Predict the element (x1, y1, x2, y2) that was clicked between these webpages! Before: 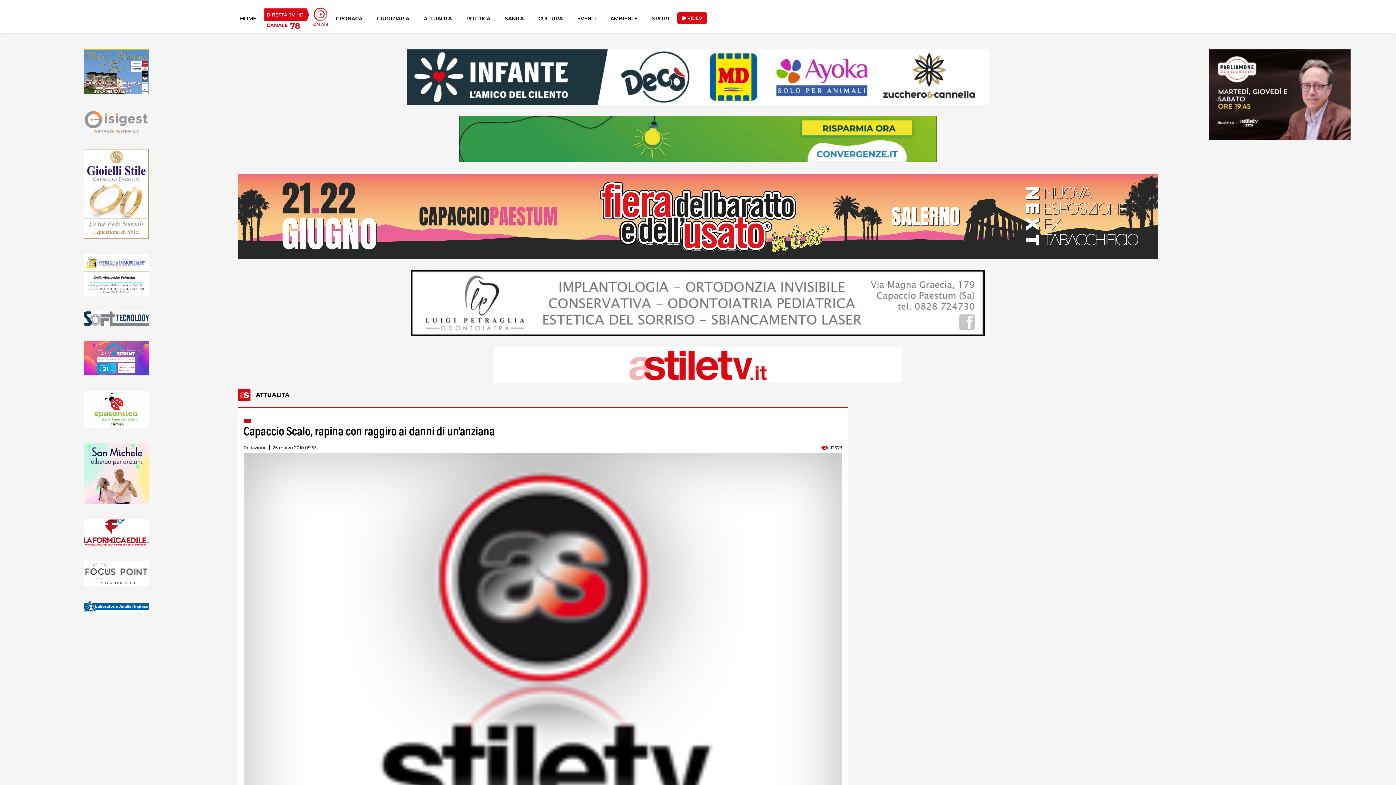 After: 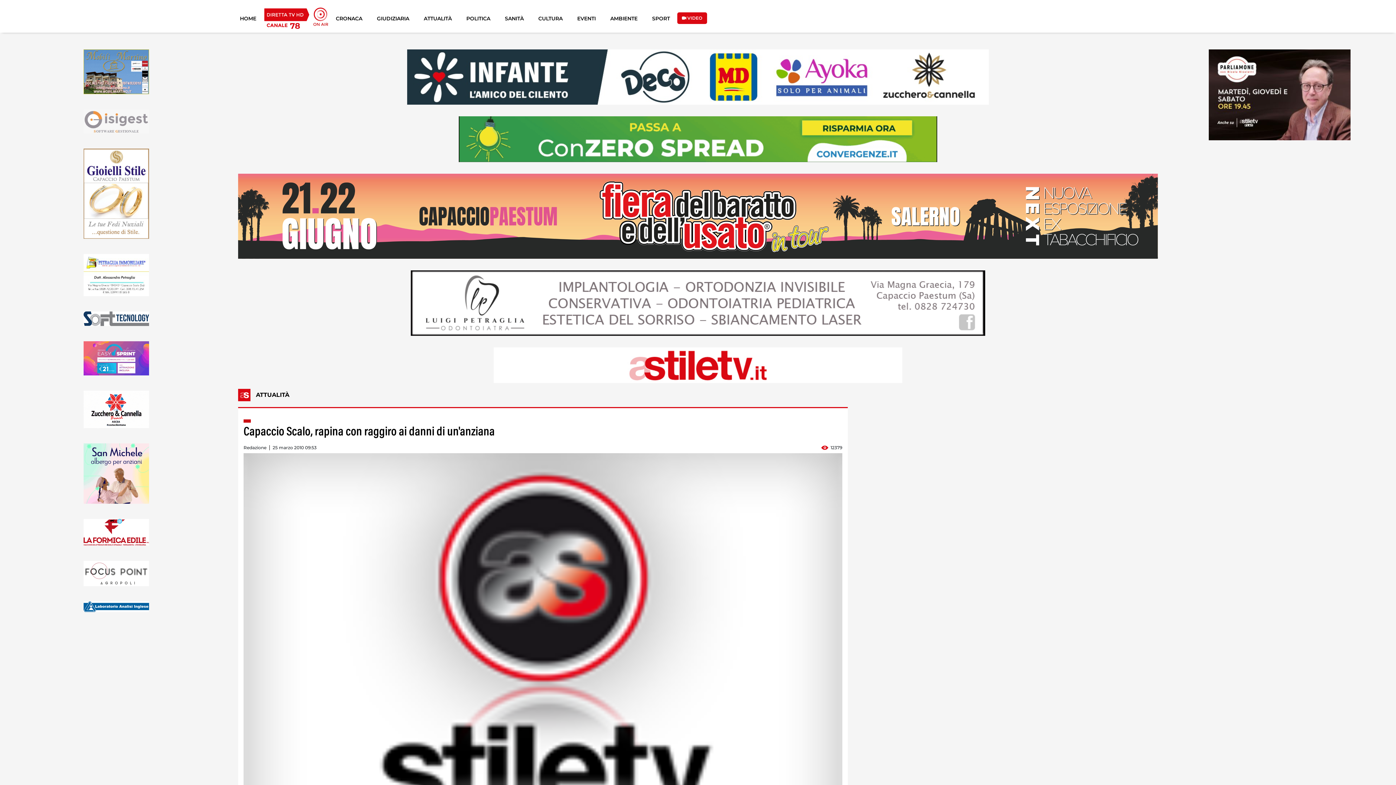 Action: bbox: (83, 571, 149, 578)